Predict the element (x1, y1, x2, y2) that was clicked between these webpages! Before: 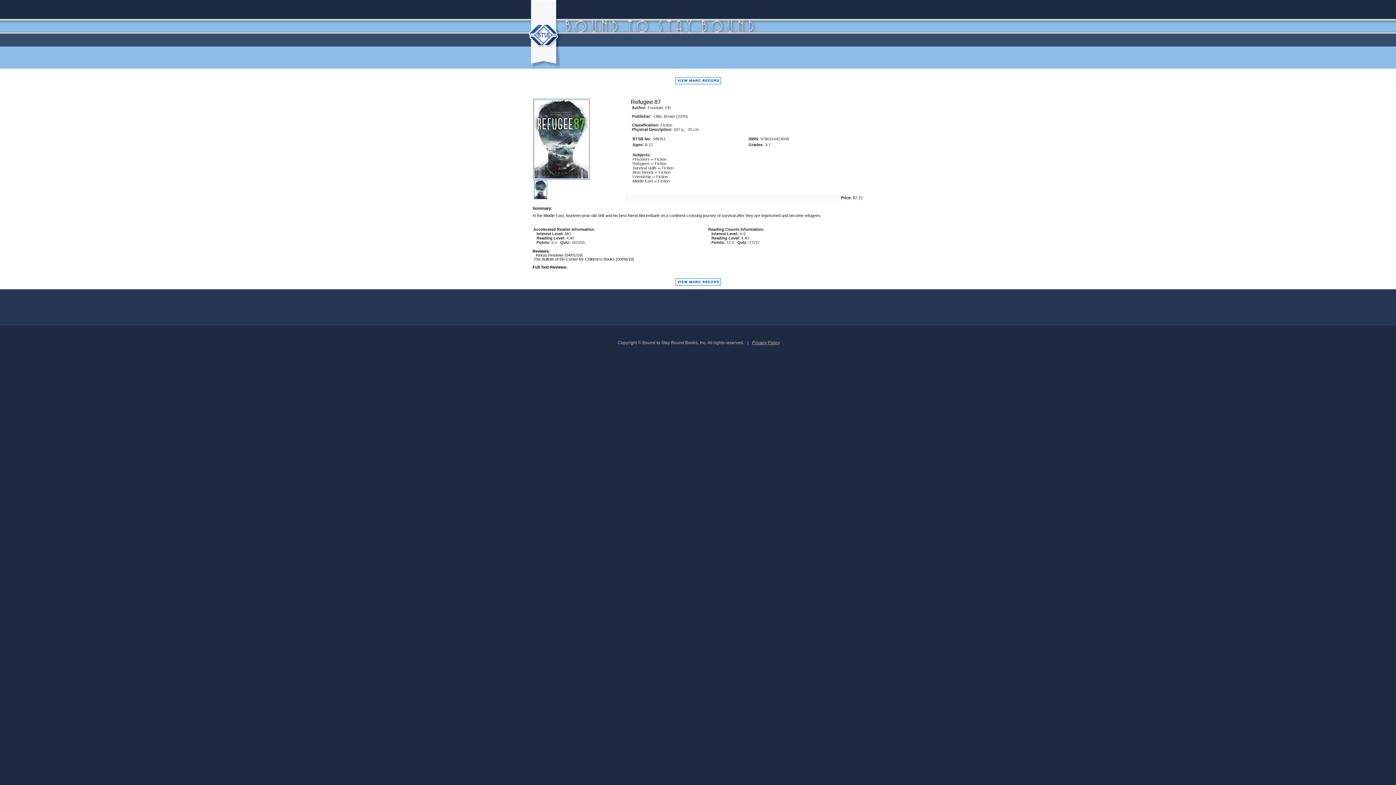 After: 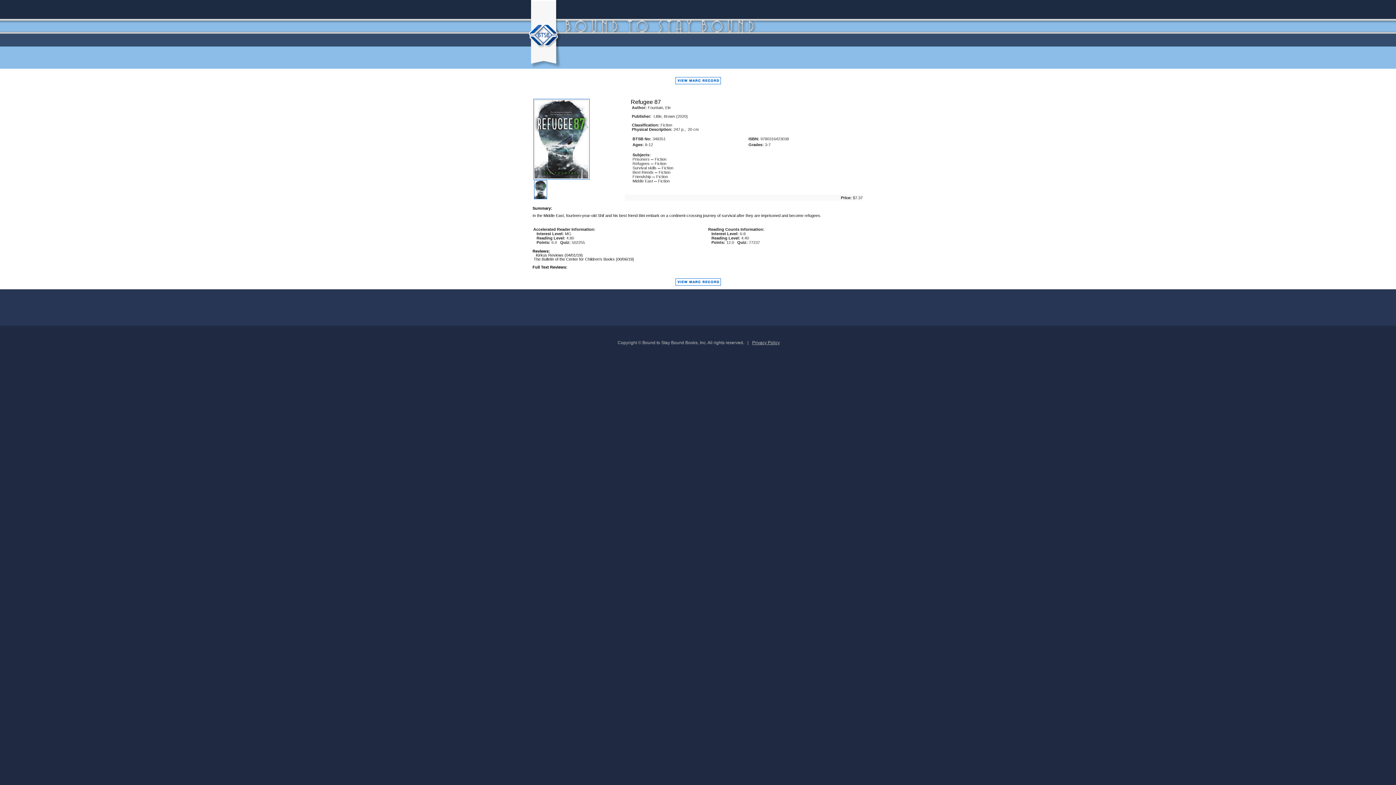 Action: bbox: (534, 194, 546, 198)